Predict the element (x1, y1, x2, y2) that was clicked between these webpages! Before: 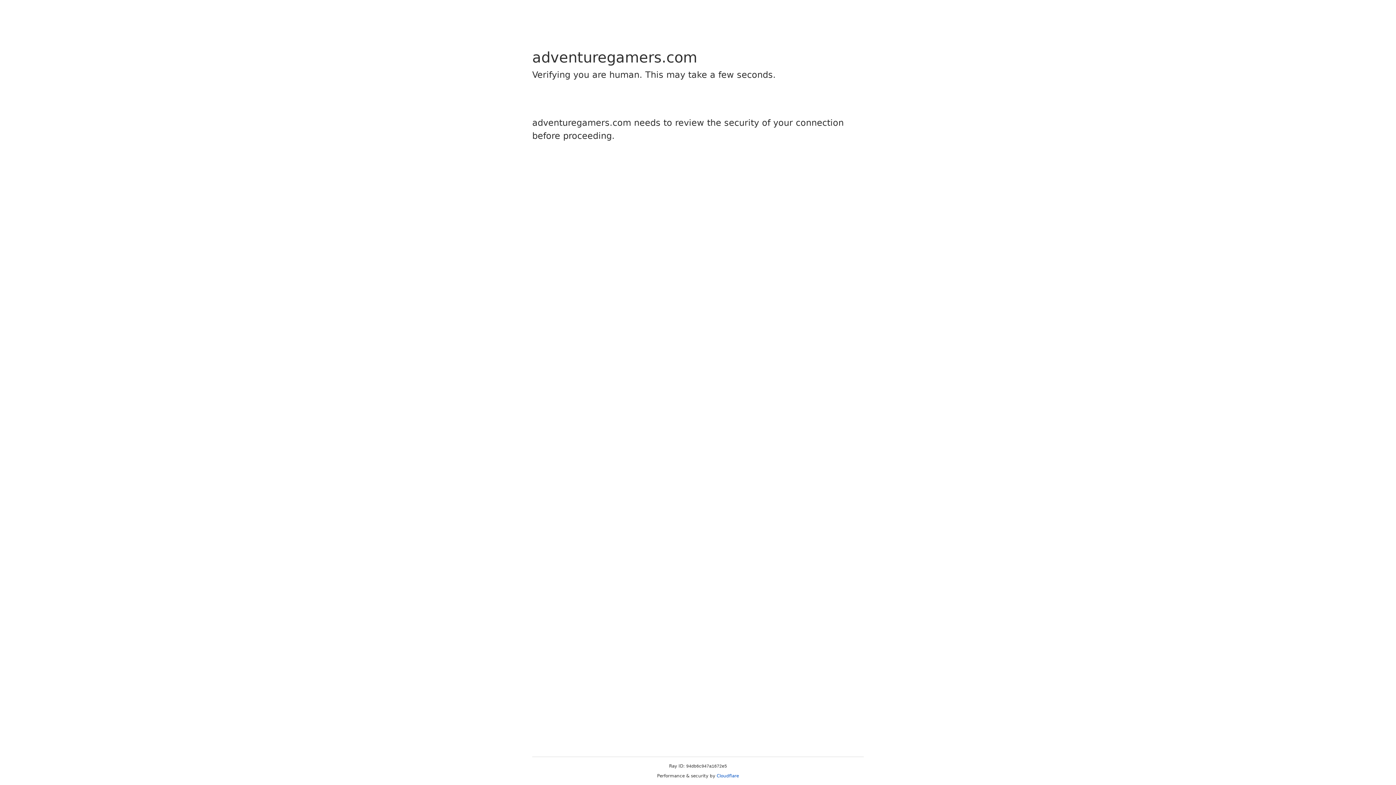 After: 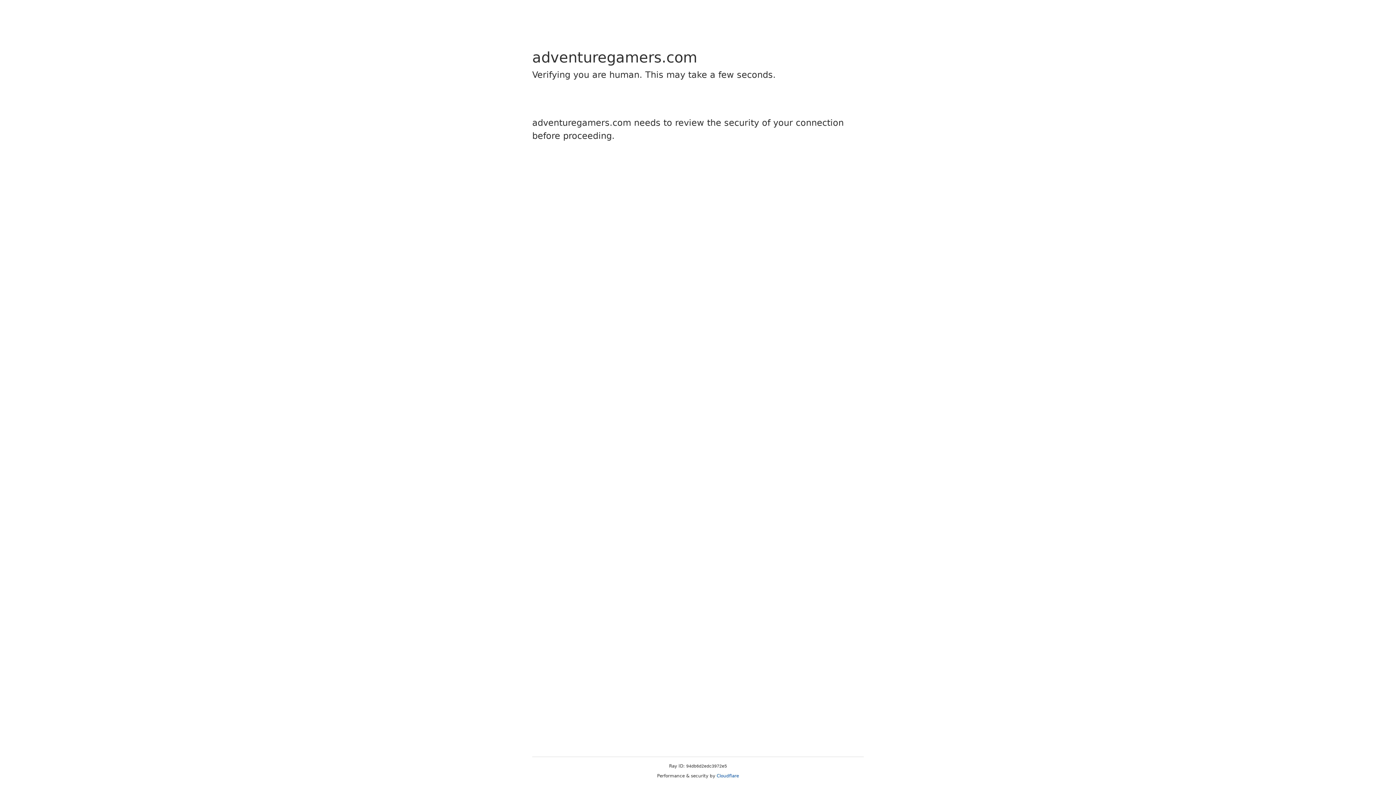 Action: bbox: (716, 773, 739, 778) label: Cloudflare